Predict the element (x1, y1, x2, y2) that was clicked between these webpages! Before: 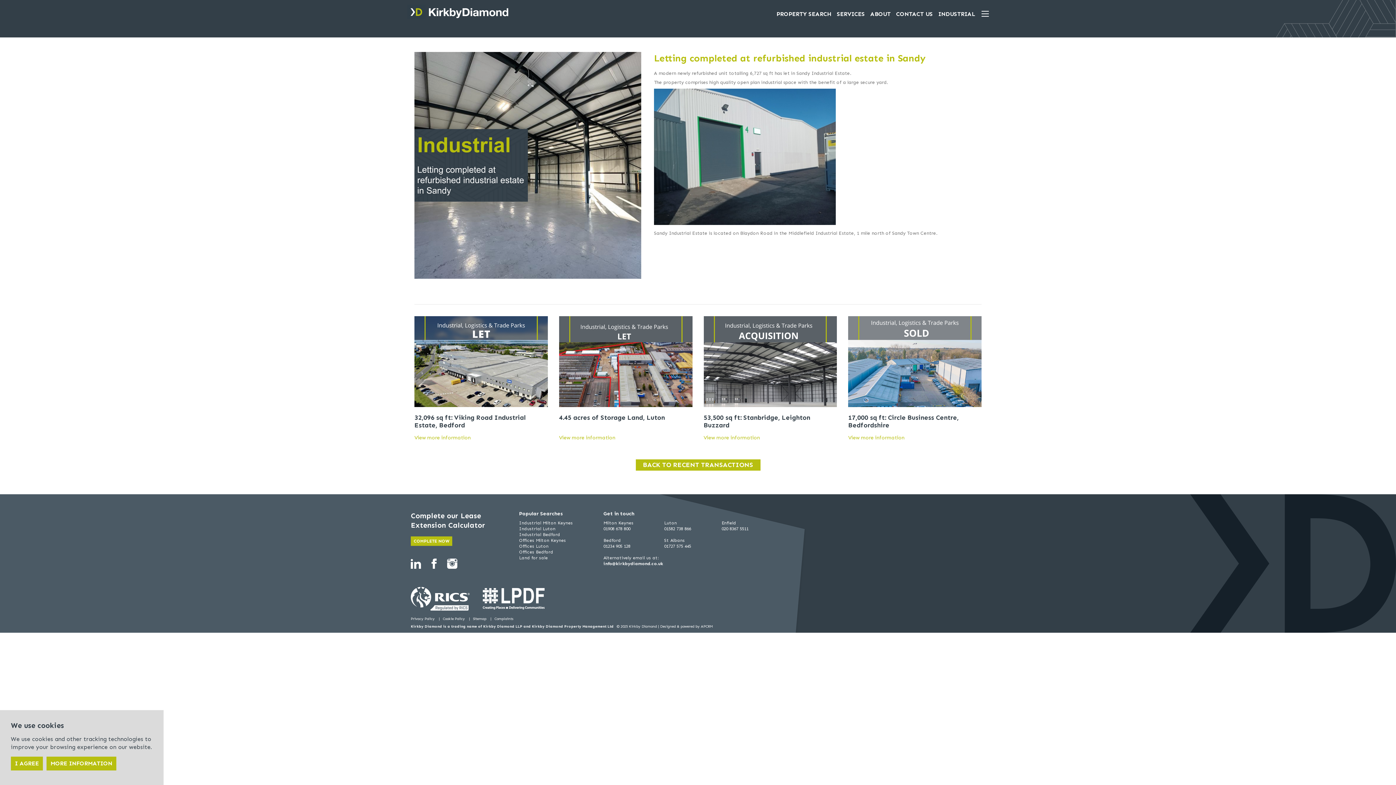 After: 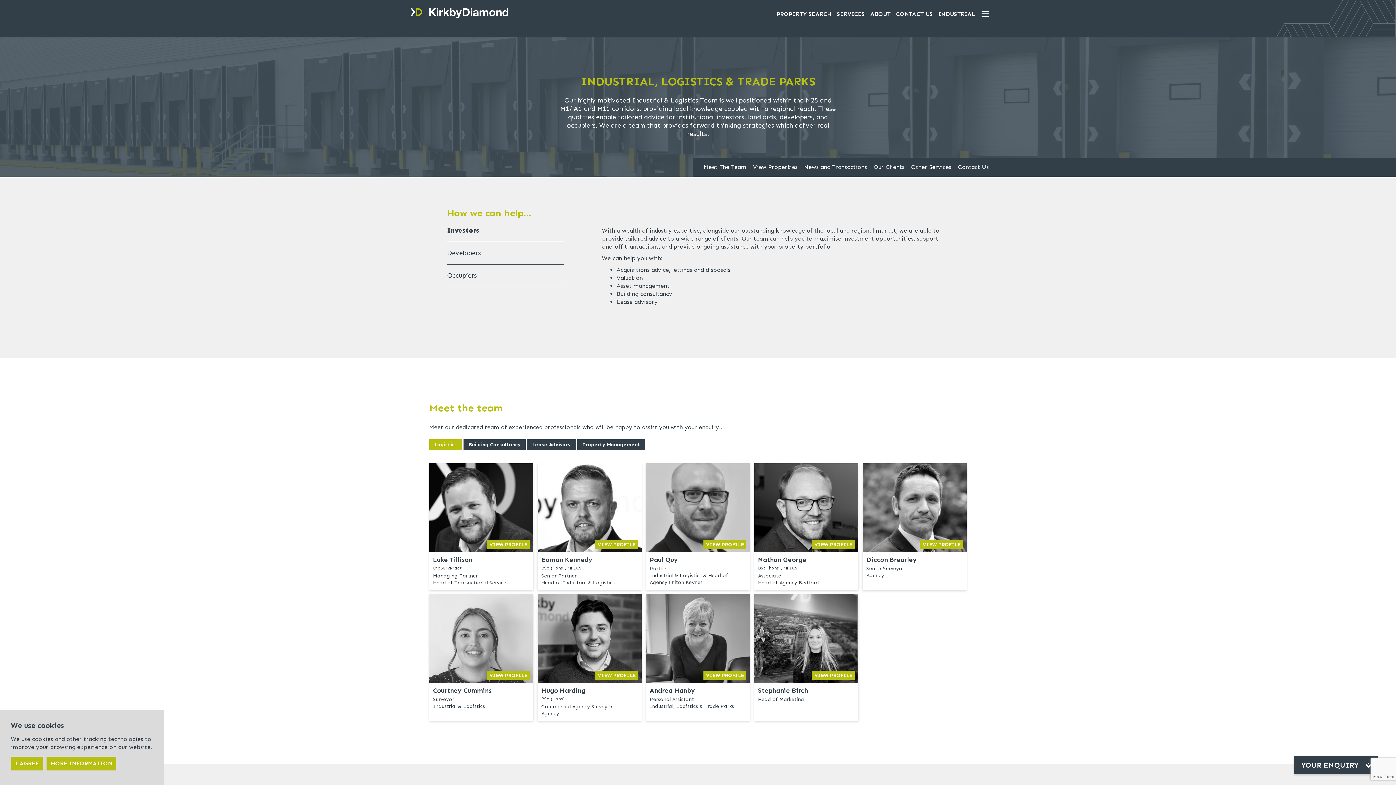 Action: label: INDUSTRIAL bbox: (938, 10, 975, 17)